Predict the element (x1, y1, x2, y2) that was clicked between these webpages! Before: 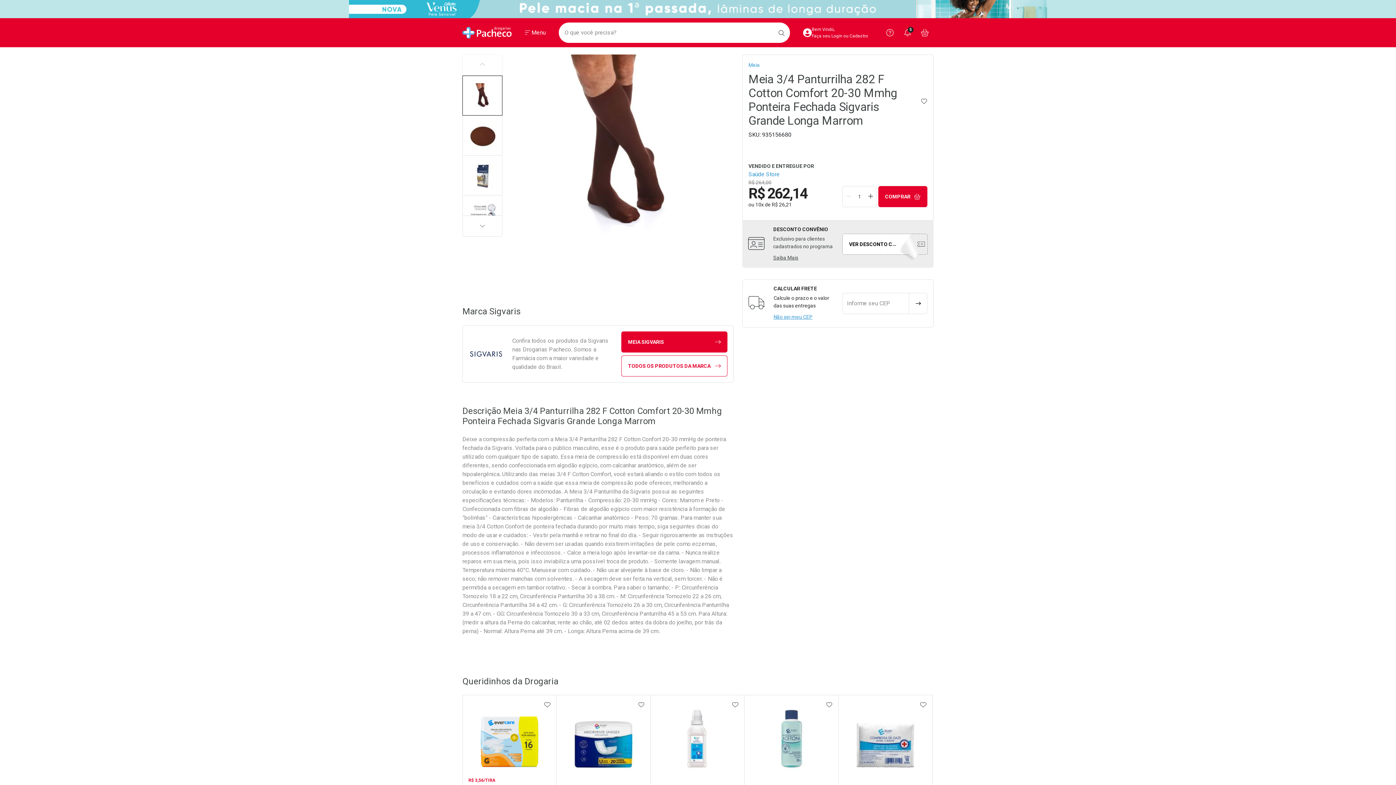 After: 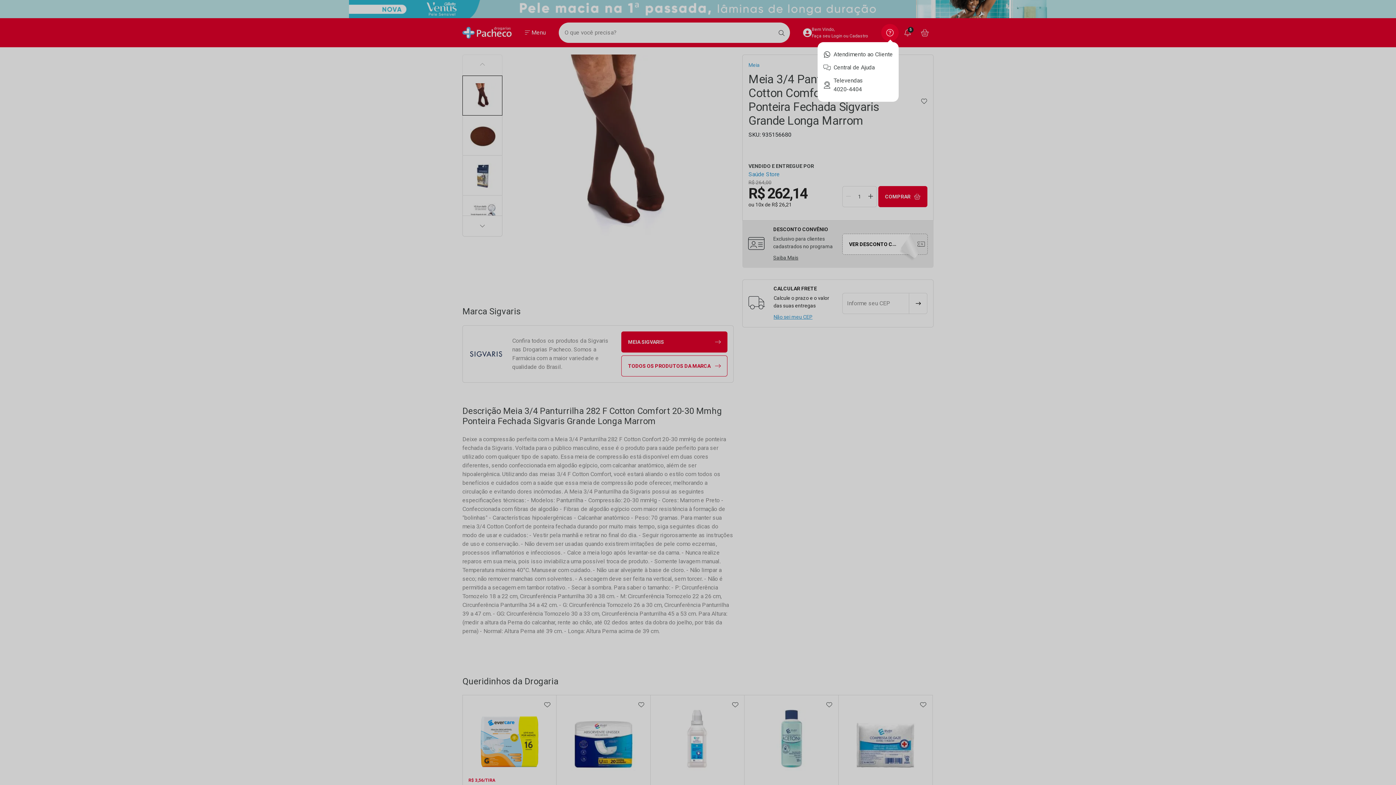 Action: label: Ver Recursos e Suporte bbox: (881, 24, 898, 41)